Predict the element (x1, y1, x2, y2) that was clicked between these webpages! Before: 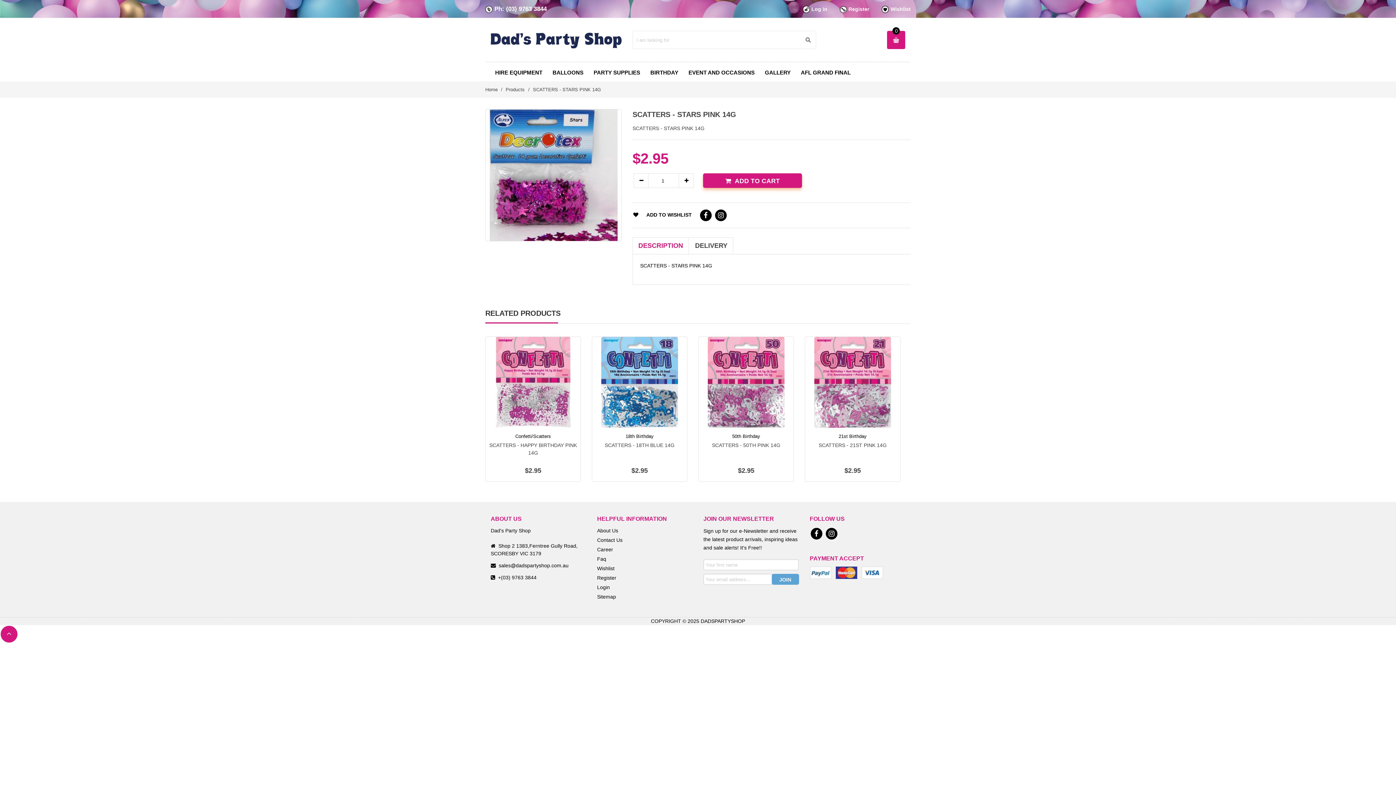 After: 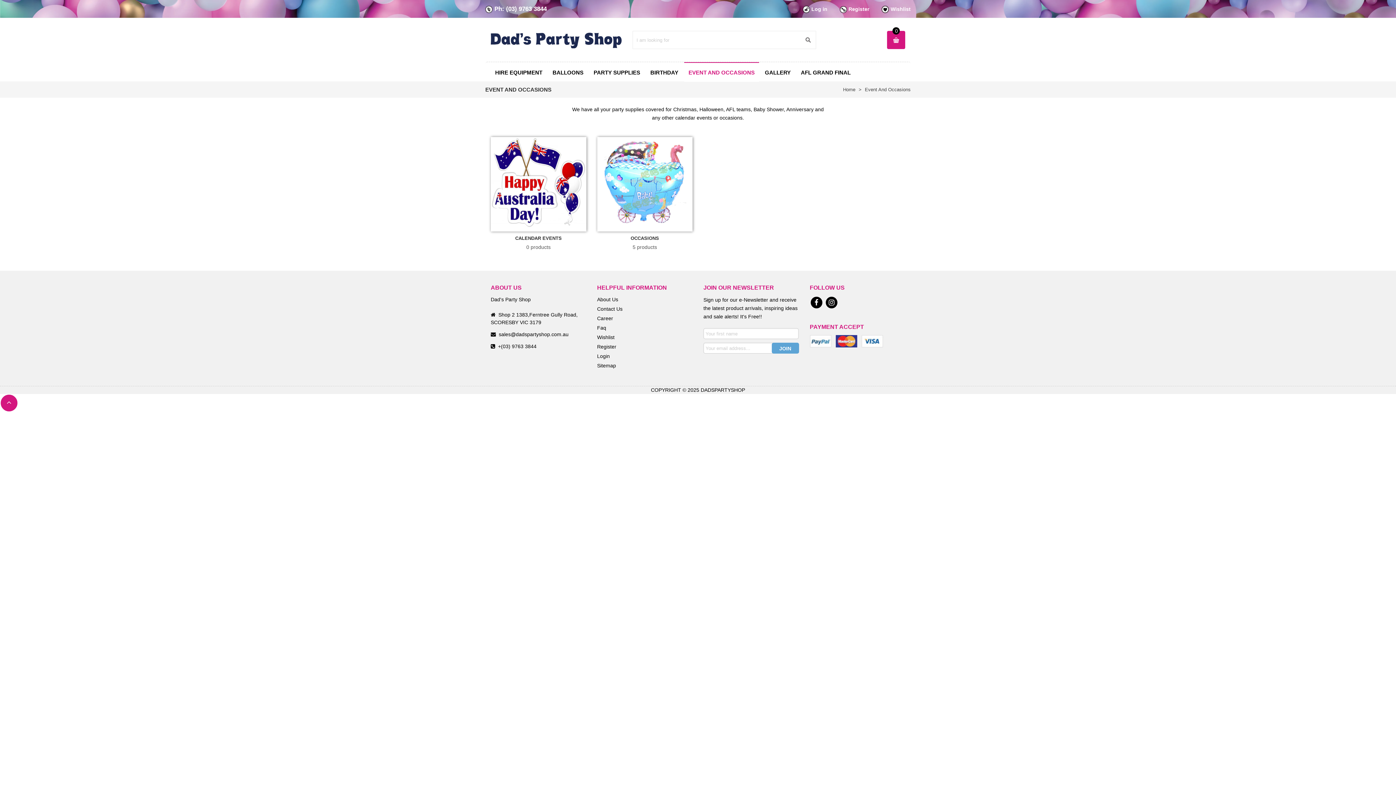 Action: bbox: (688, 69, 754, 75) label: EVENT AND OCCASIONS